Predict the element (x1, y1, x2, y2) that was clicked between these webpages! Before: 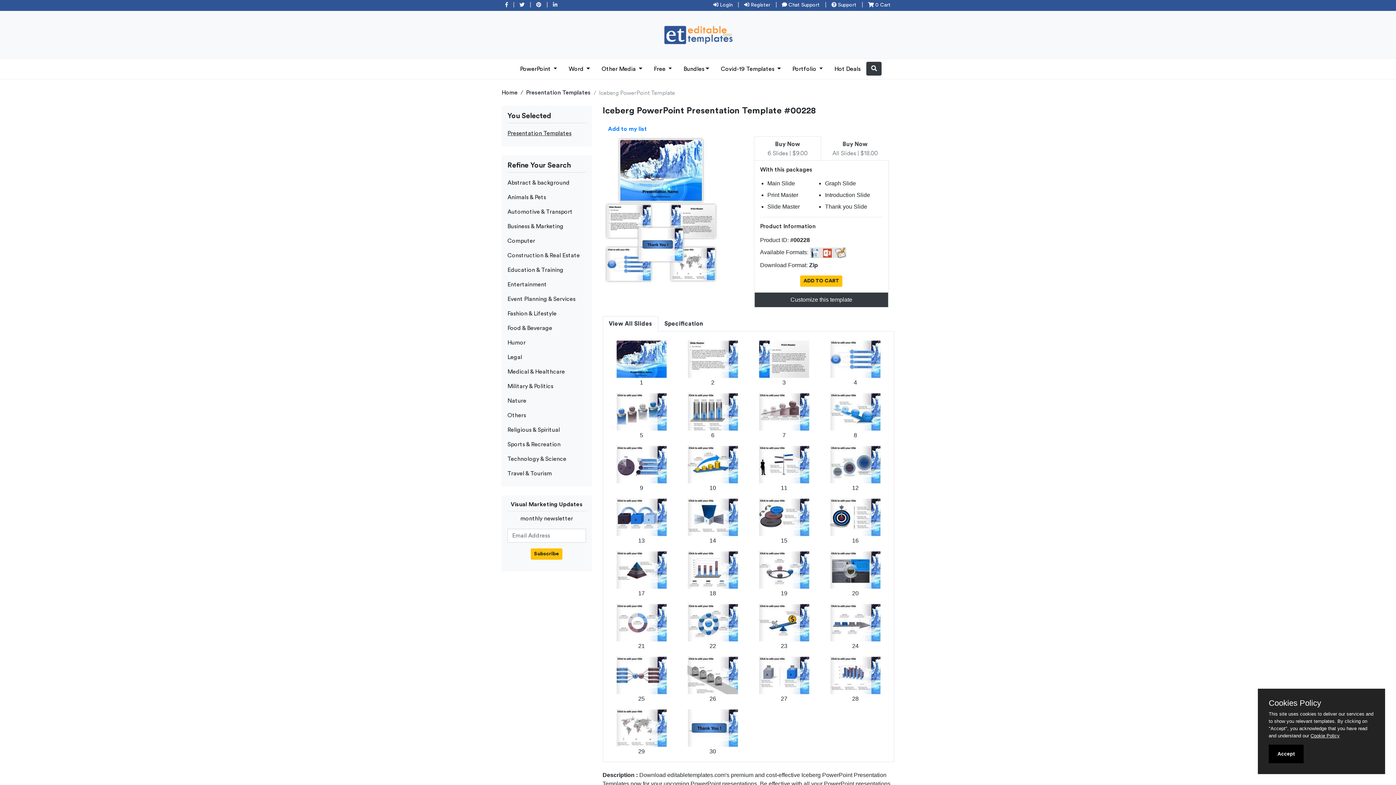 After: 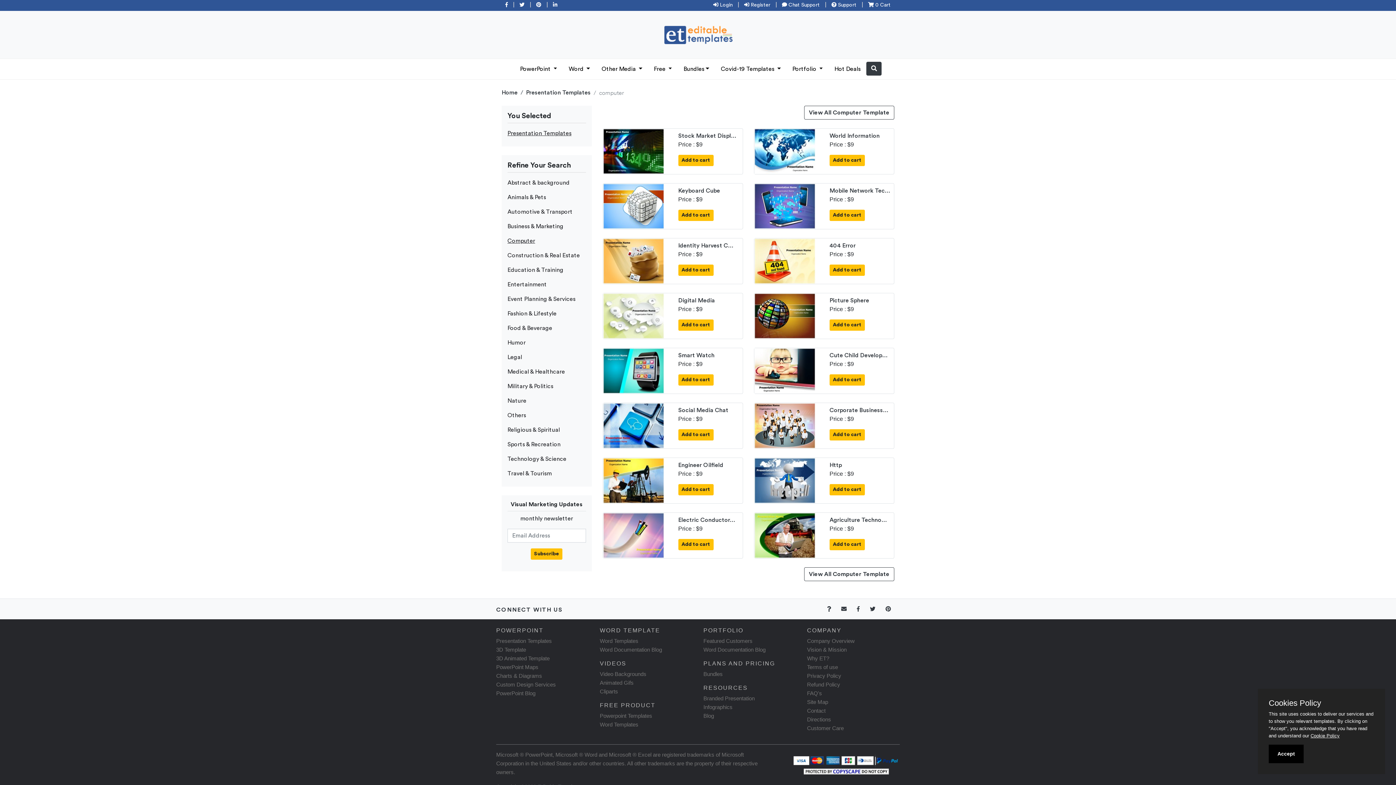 Action: label: Computer bbox: (507, 238, 535, 244)